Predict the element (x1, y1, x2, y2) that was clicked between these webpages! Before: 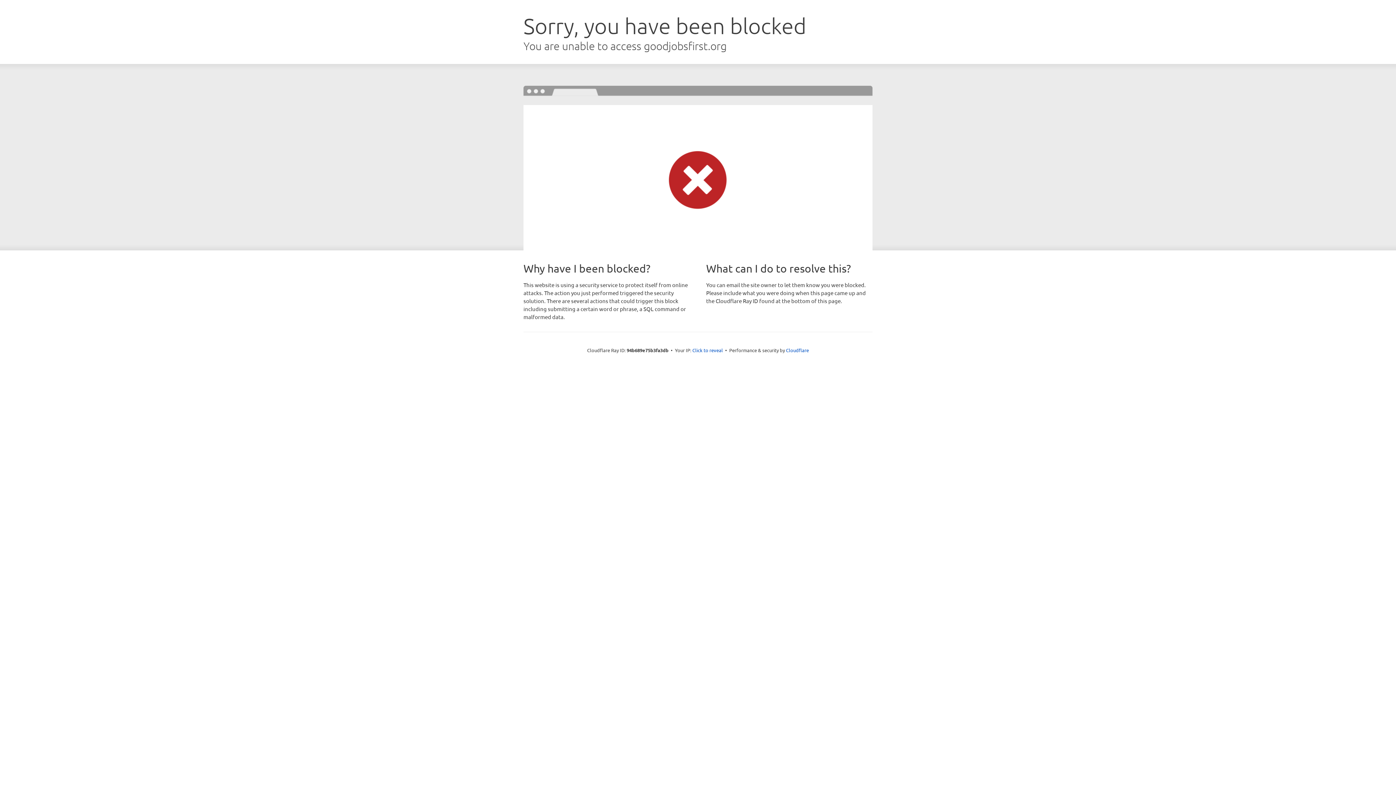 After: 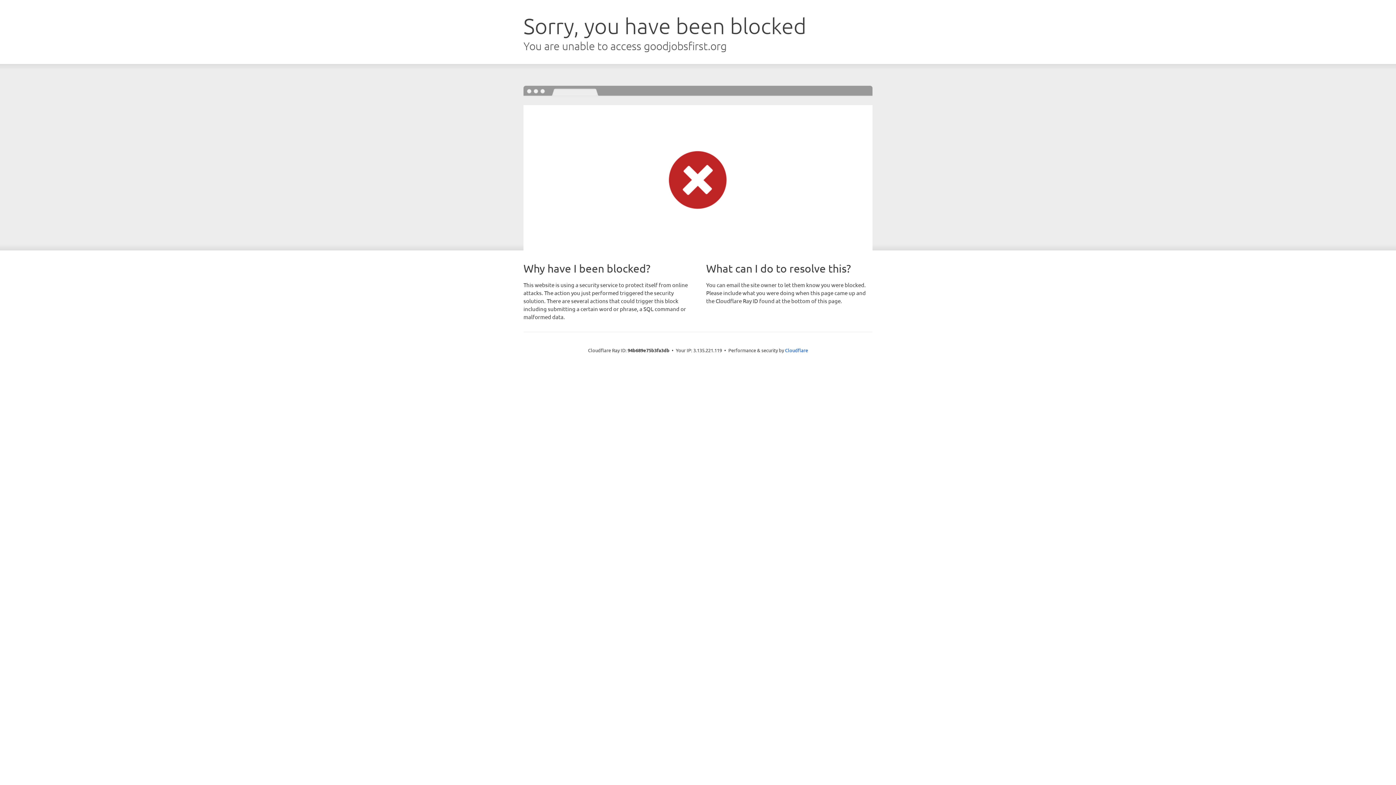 Action: bbox: (692, 346, 723, 353) label: Click to reveal